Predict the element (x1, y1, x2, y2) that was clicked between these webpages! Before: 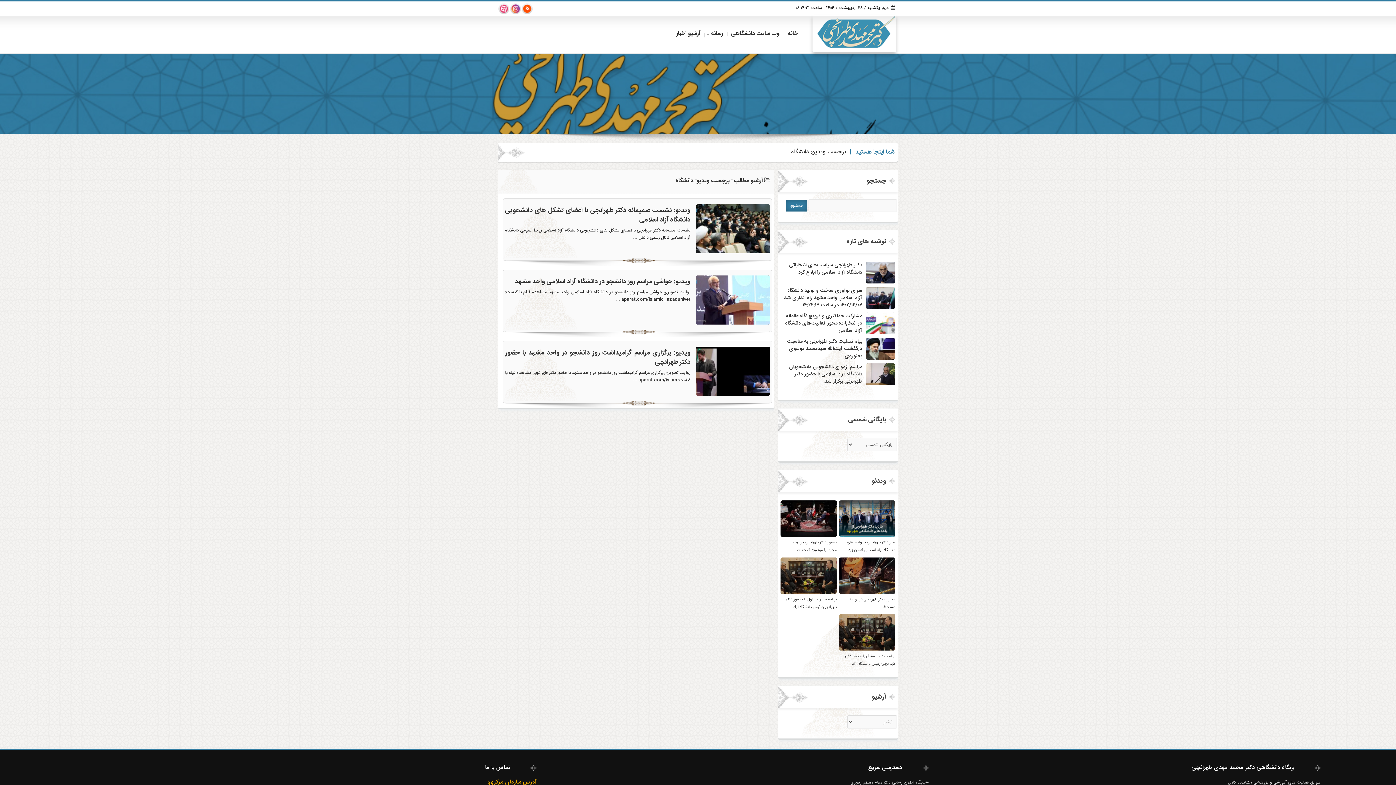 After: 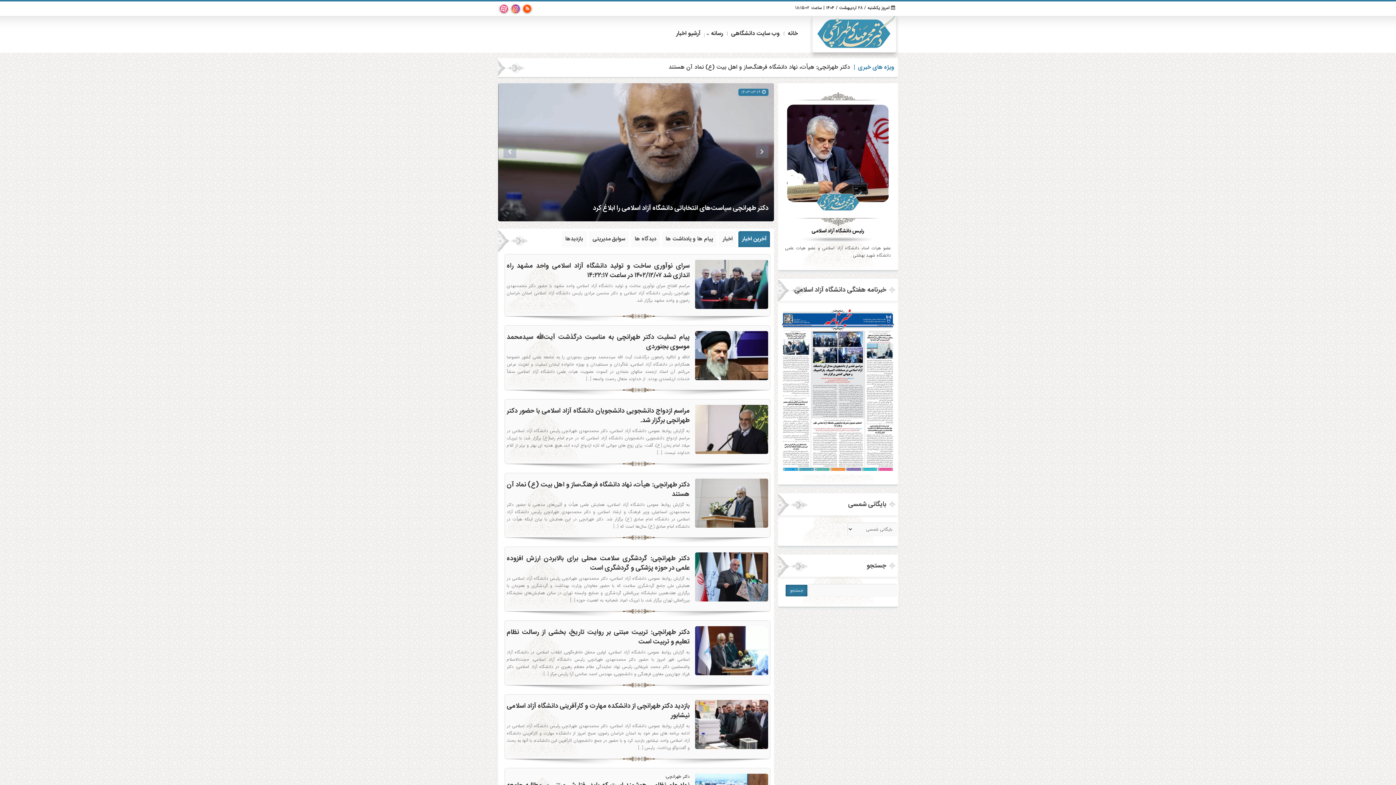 Action: label: خانه bbox: (786, 27, 800, 40)